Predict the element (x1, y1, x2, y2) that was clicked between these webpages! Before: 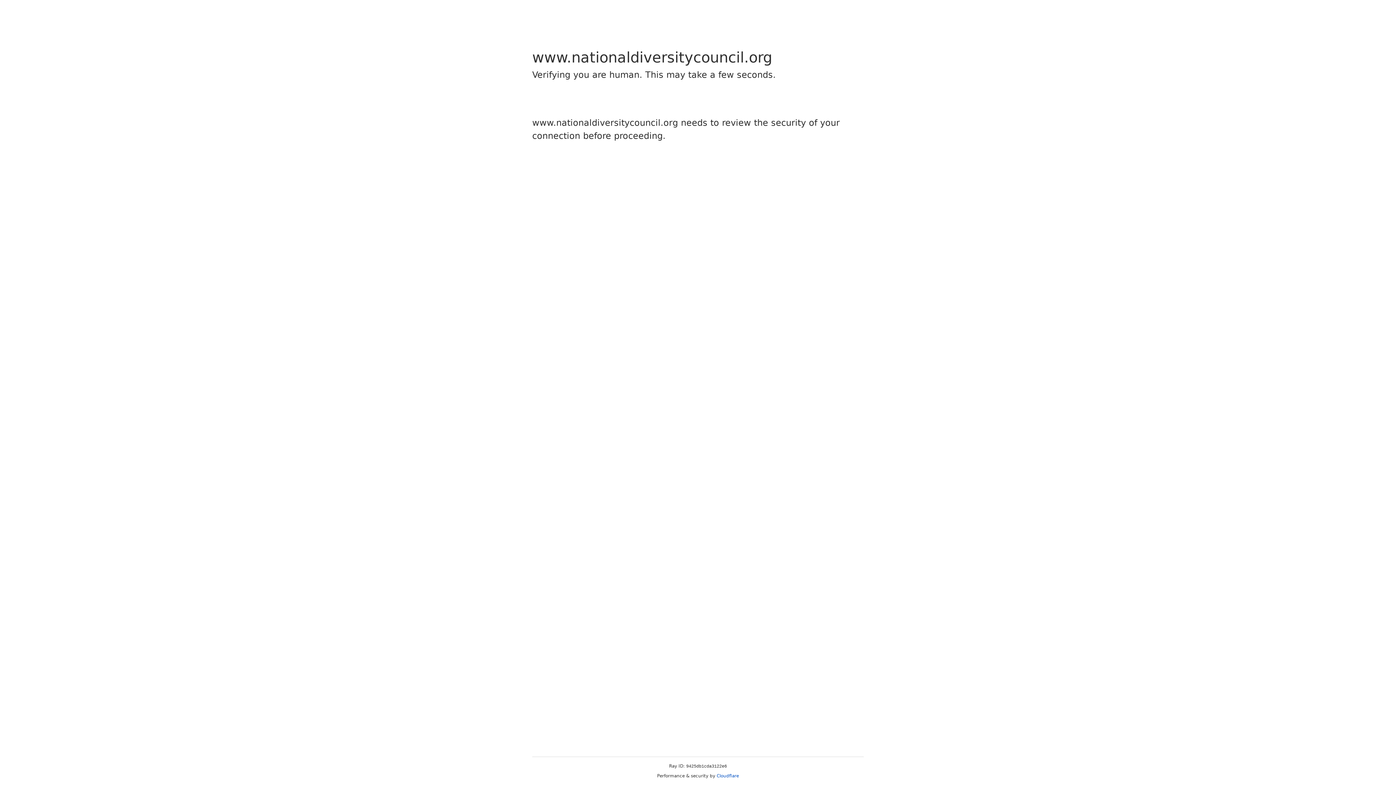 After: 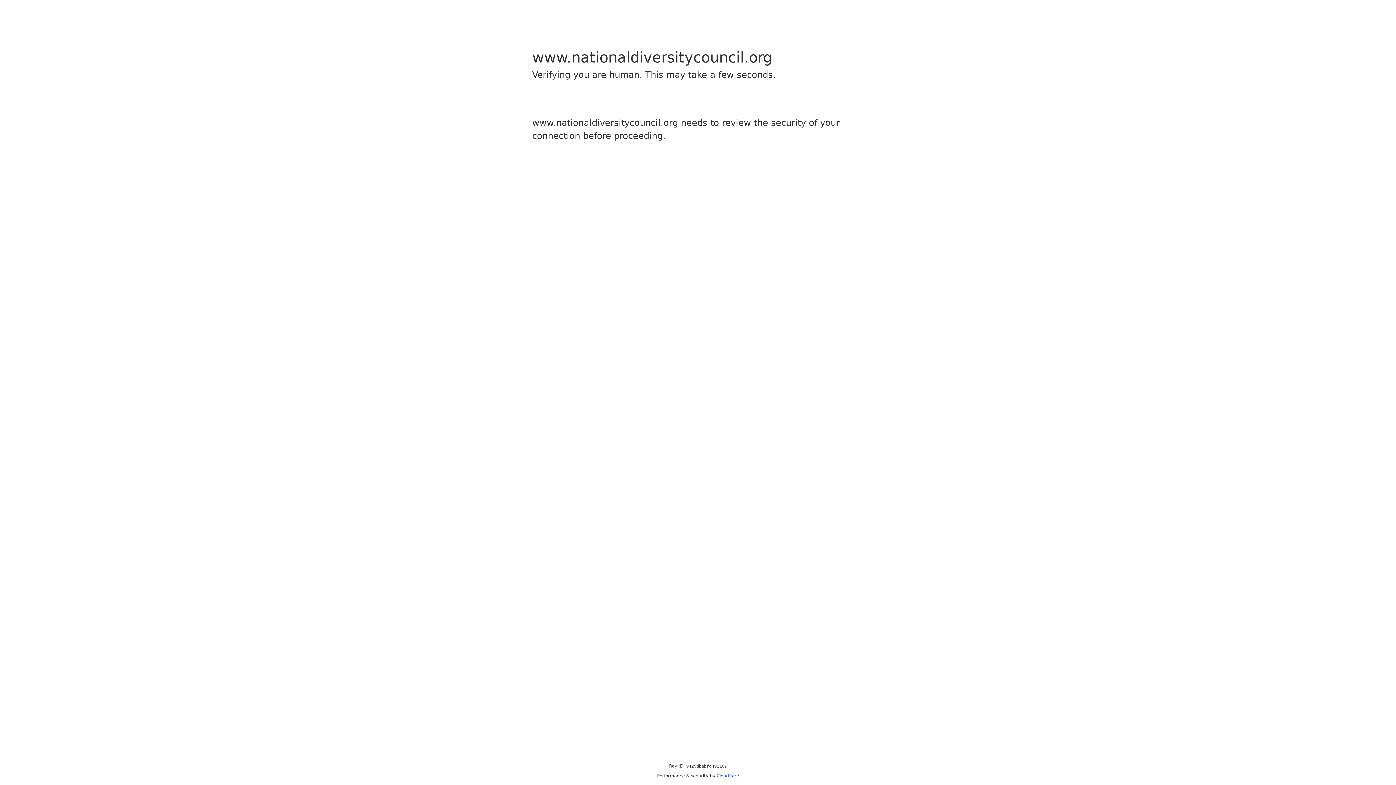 Action: bbox: (716, 773, 739, 778) label: Cloudflare